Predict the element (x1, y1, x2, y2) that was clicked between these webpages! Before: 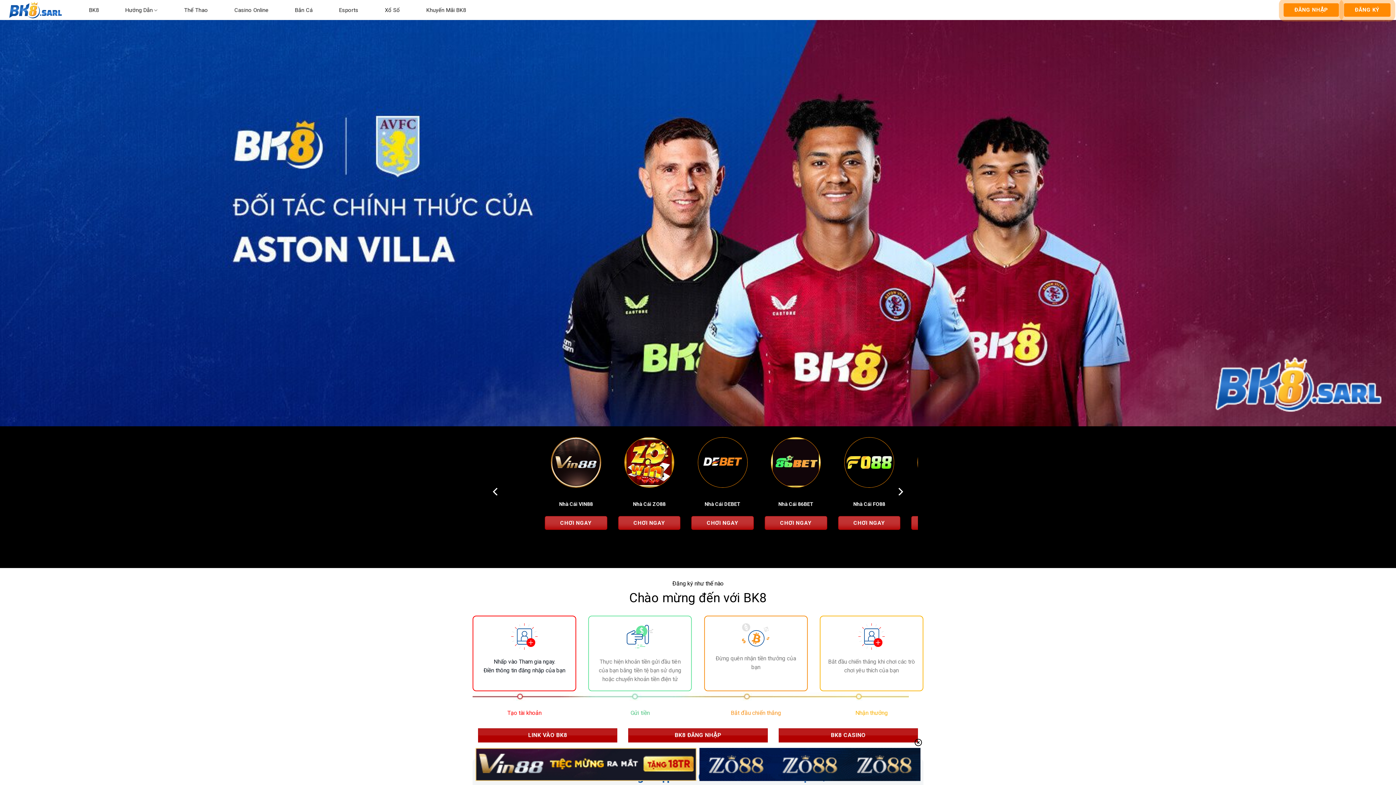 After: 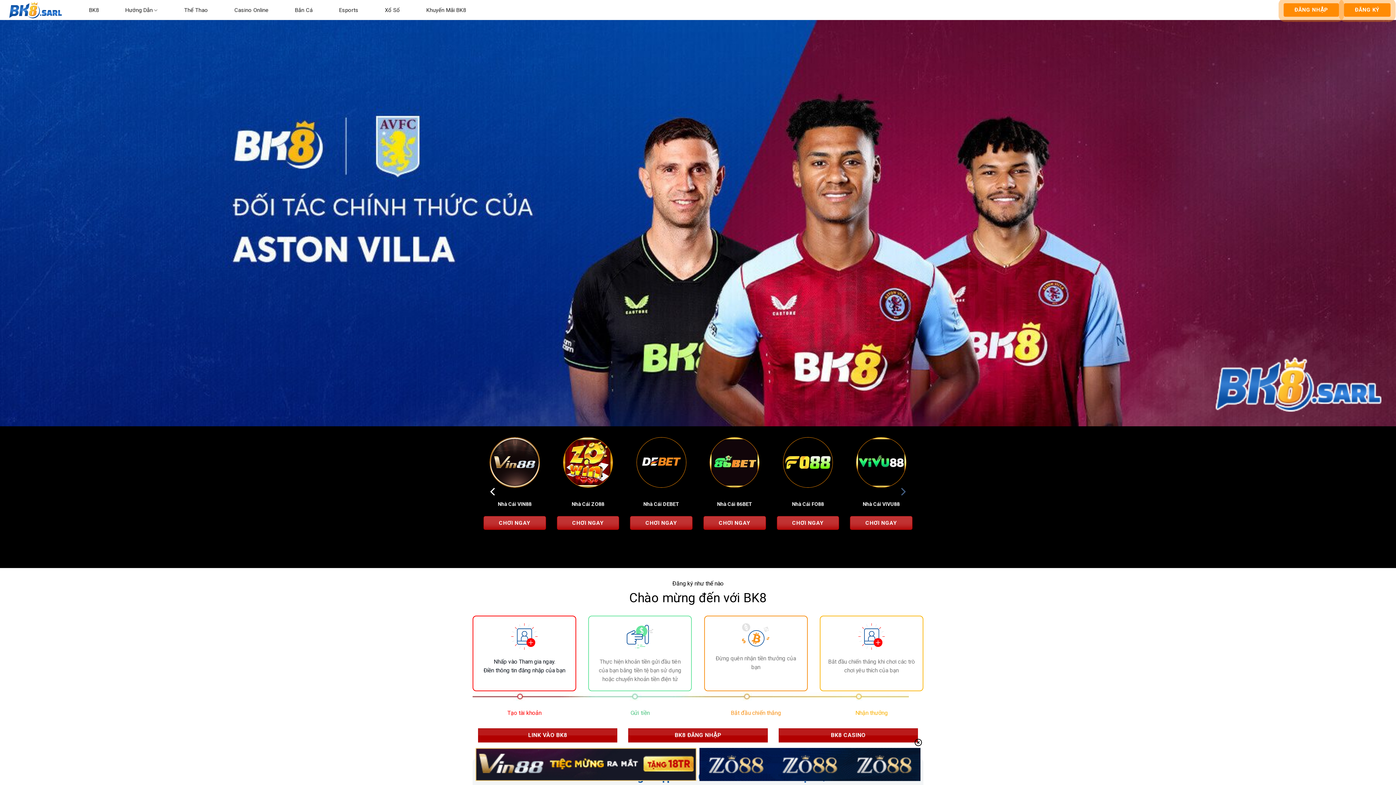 Action: bbox: (893, 480, 906, 502) label: Next